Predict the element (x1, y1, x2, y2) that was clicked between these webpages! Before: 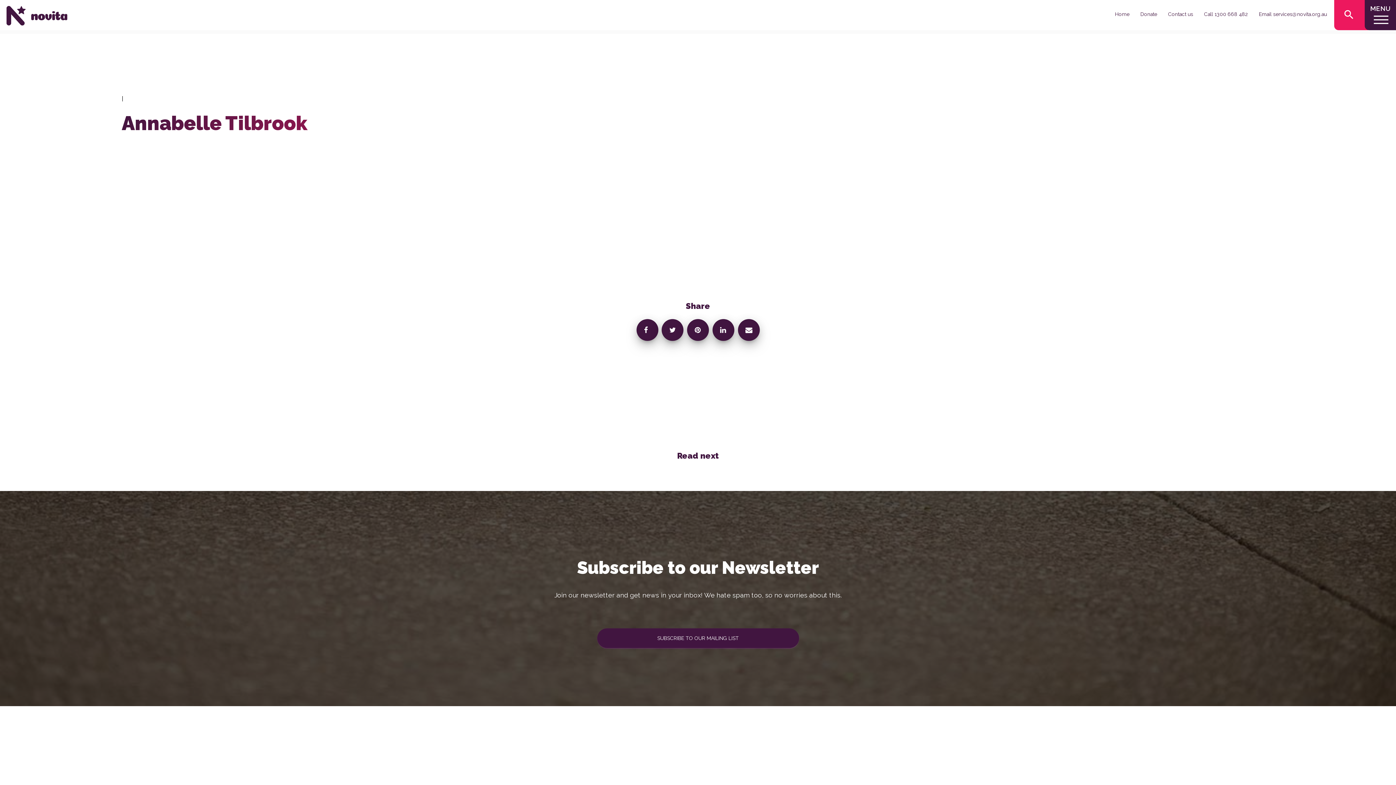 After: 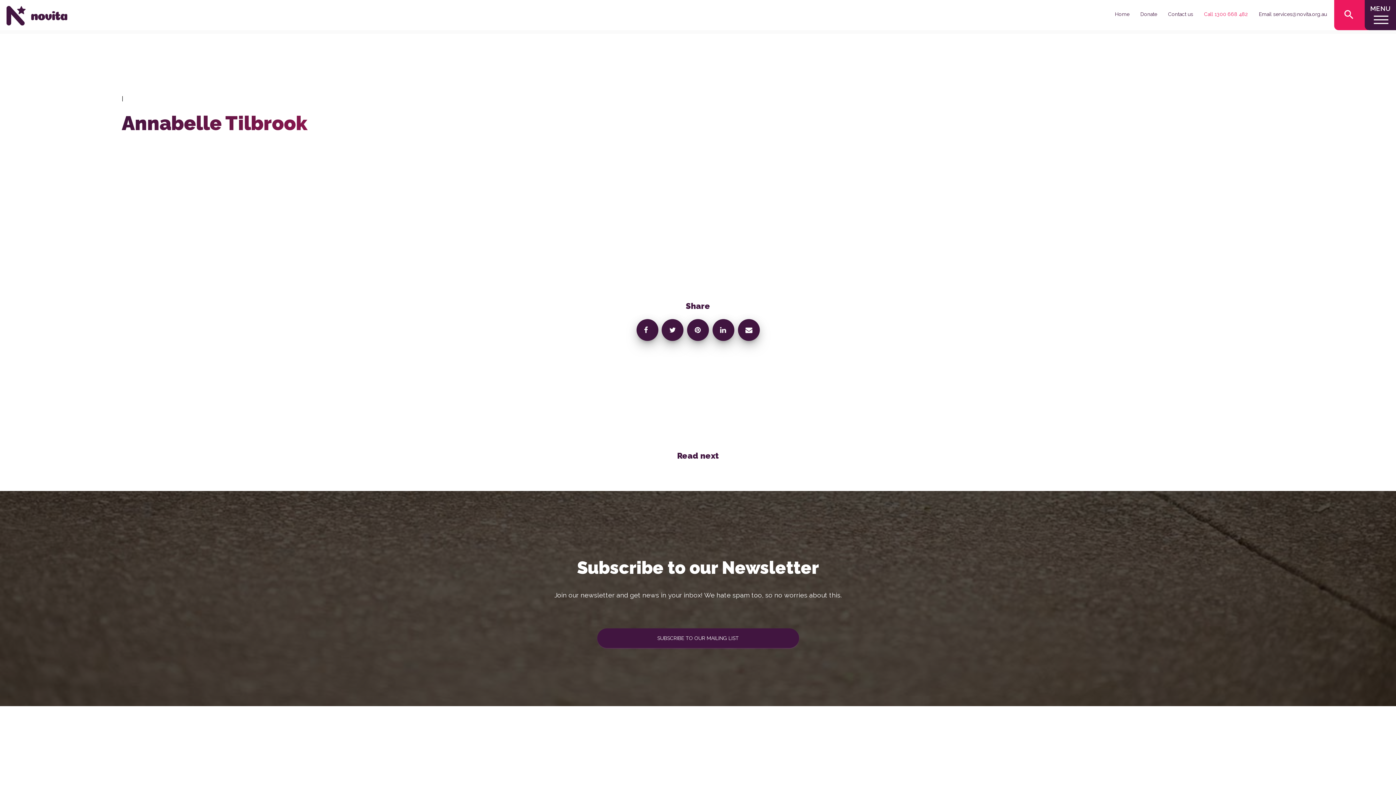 Action: bbox: (1198, 5, 1253, 23) label: Call 1300 668 482